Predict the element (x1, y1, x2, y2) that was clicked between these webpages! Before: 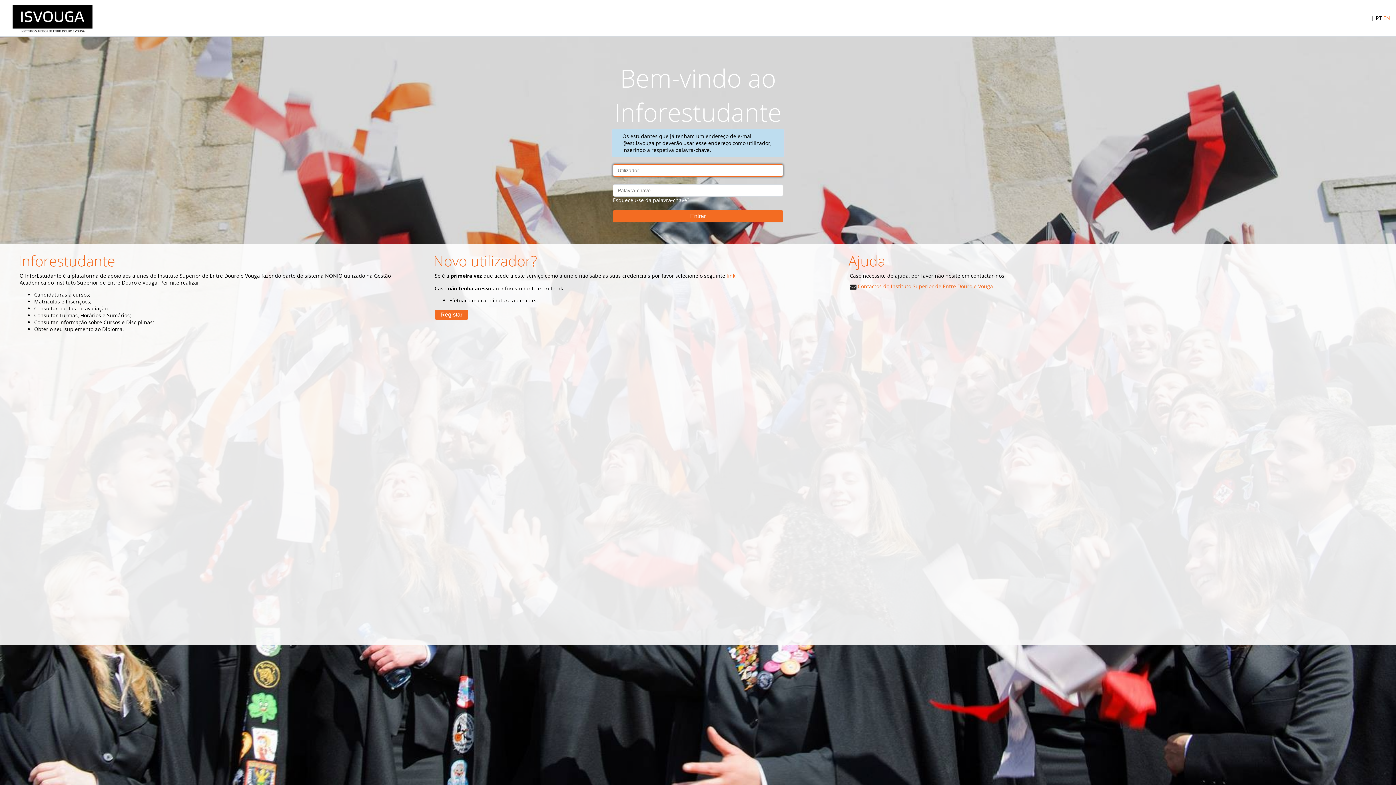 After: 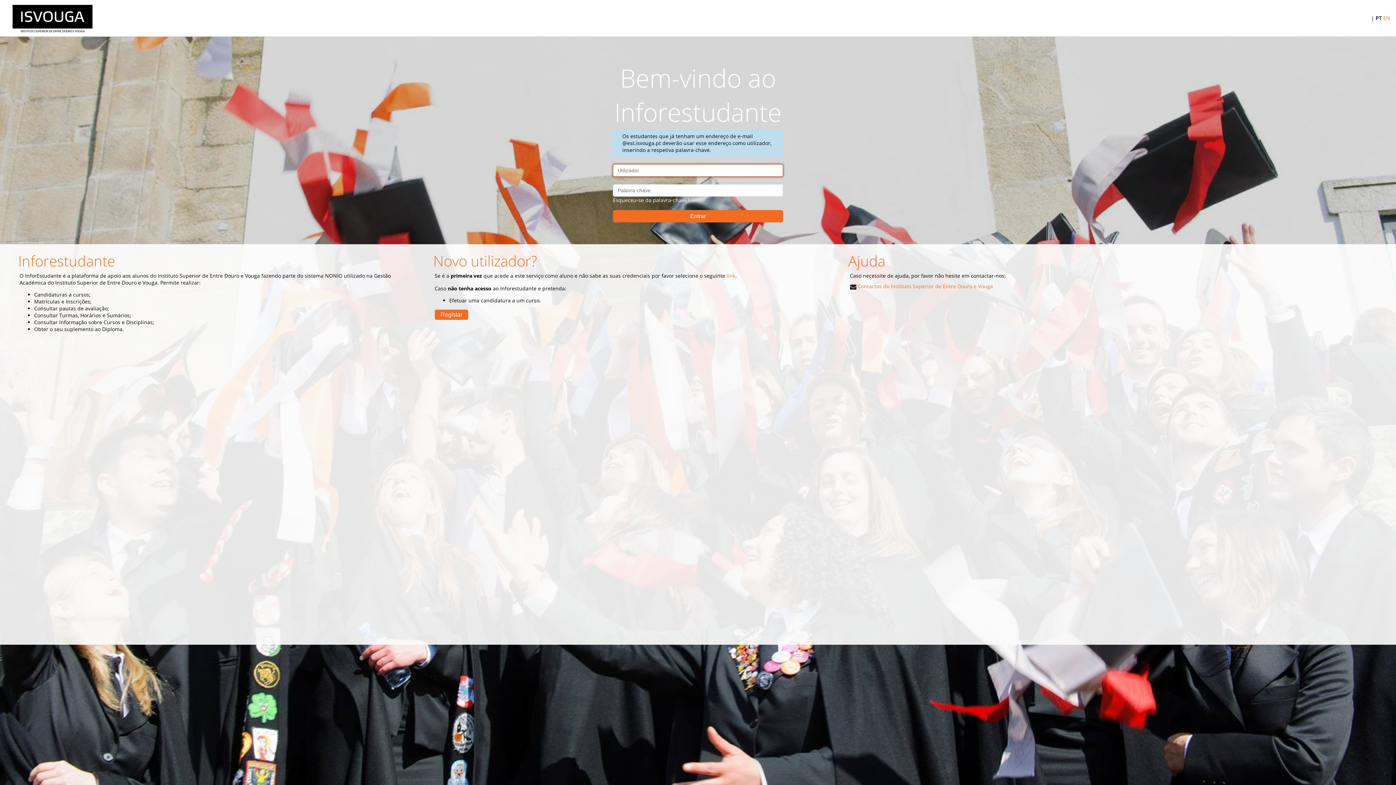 Action: bbox: (0, 30, 97, 37)